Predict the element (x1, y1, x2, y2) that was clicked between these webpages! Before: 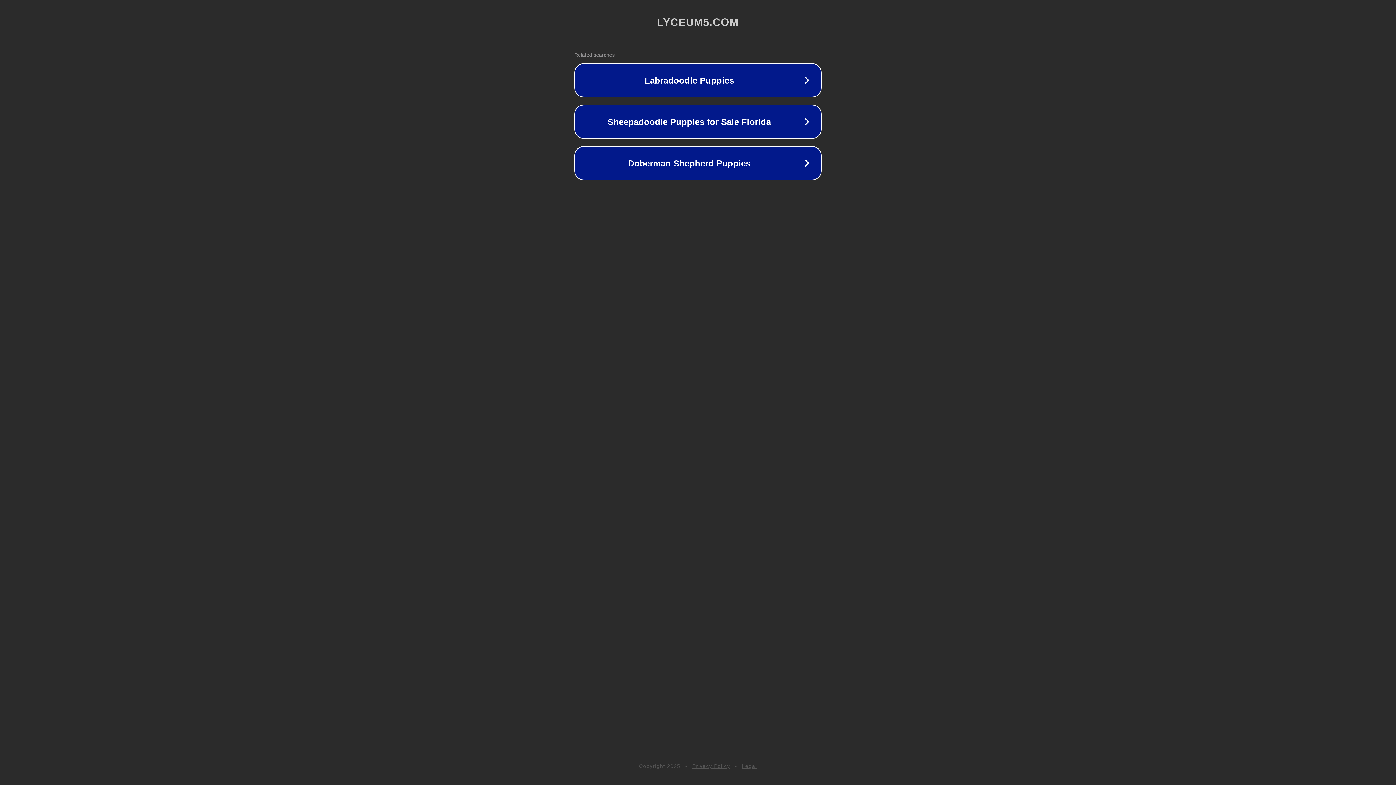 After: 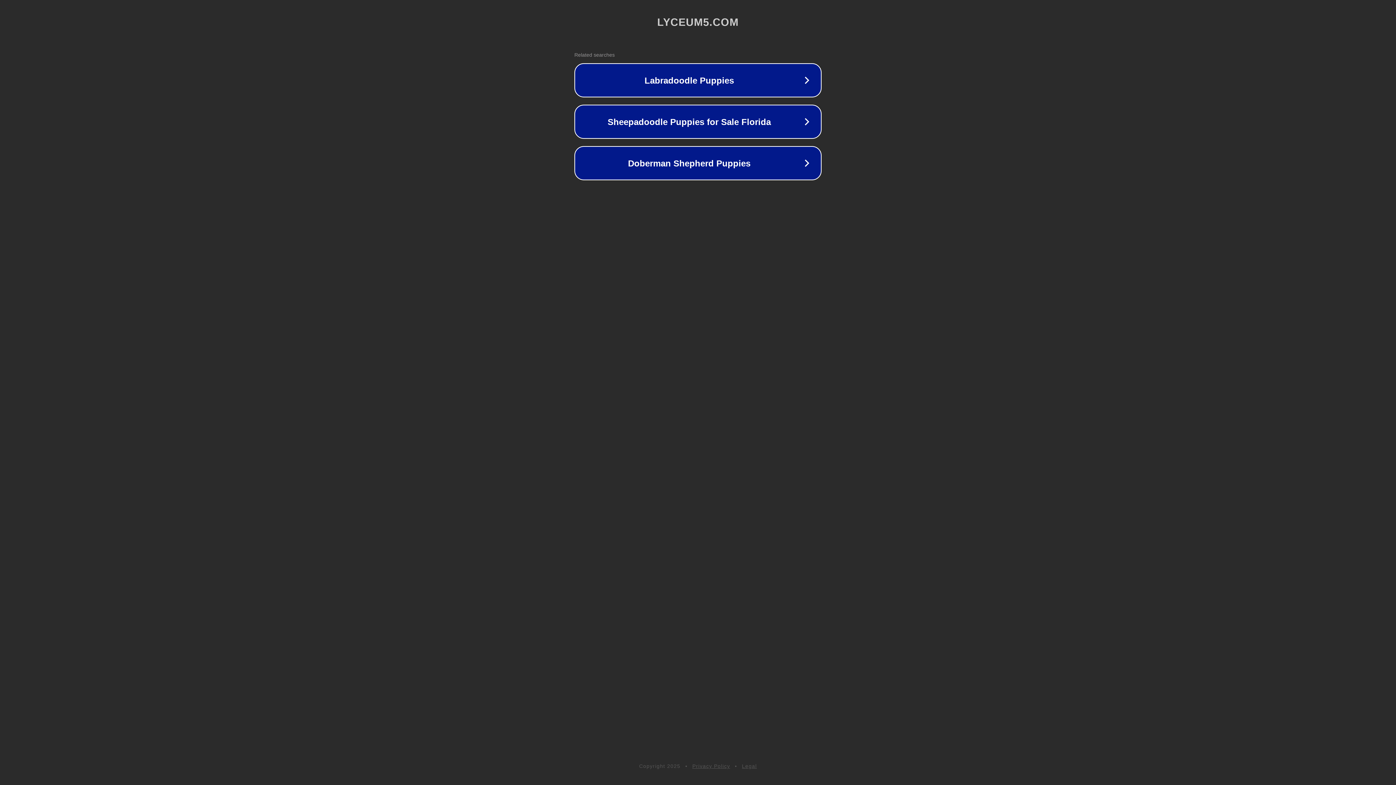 Action: label: Privacy Policy bbox: (692, 763, 730, 769)